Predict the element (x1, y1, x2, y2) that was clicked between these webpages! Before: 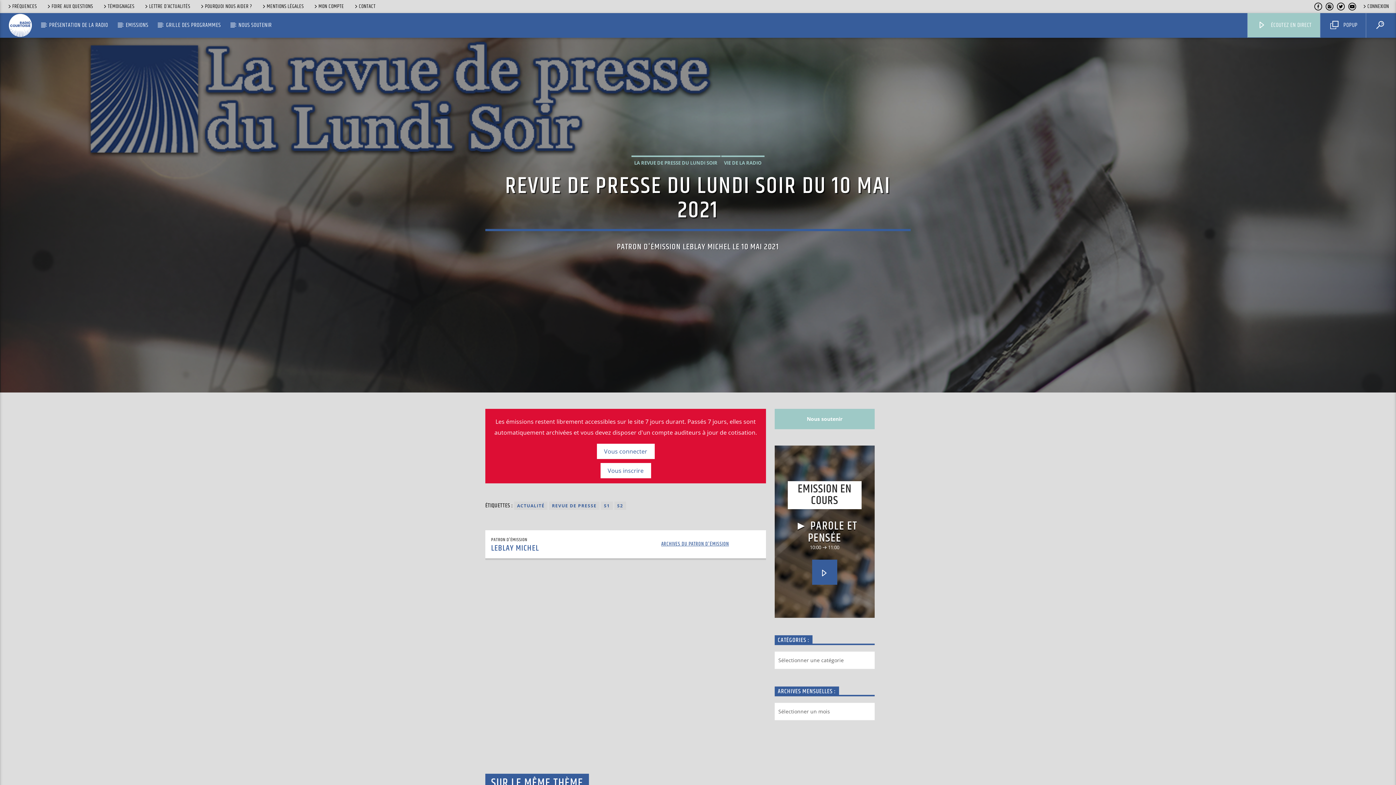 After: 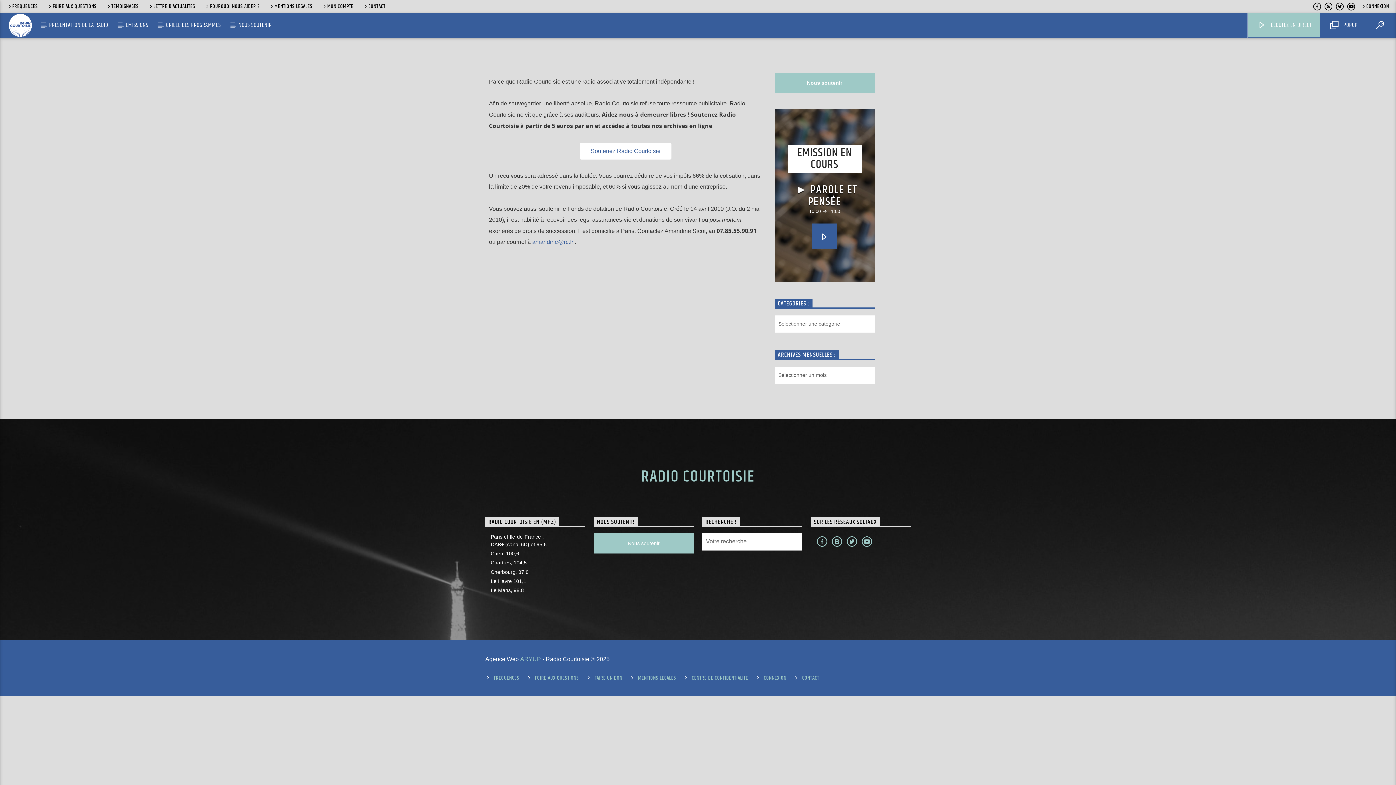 Action: label: POURQUOI NOUS AIDER ? bbox: (196, 2, 254, 10)